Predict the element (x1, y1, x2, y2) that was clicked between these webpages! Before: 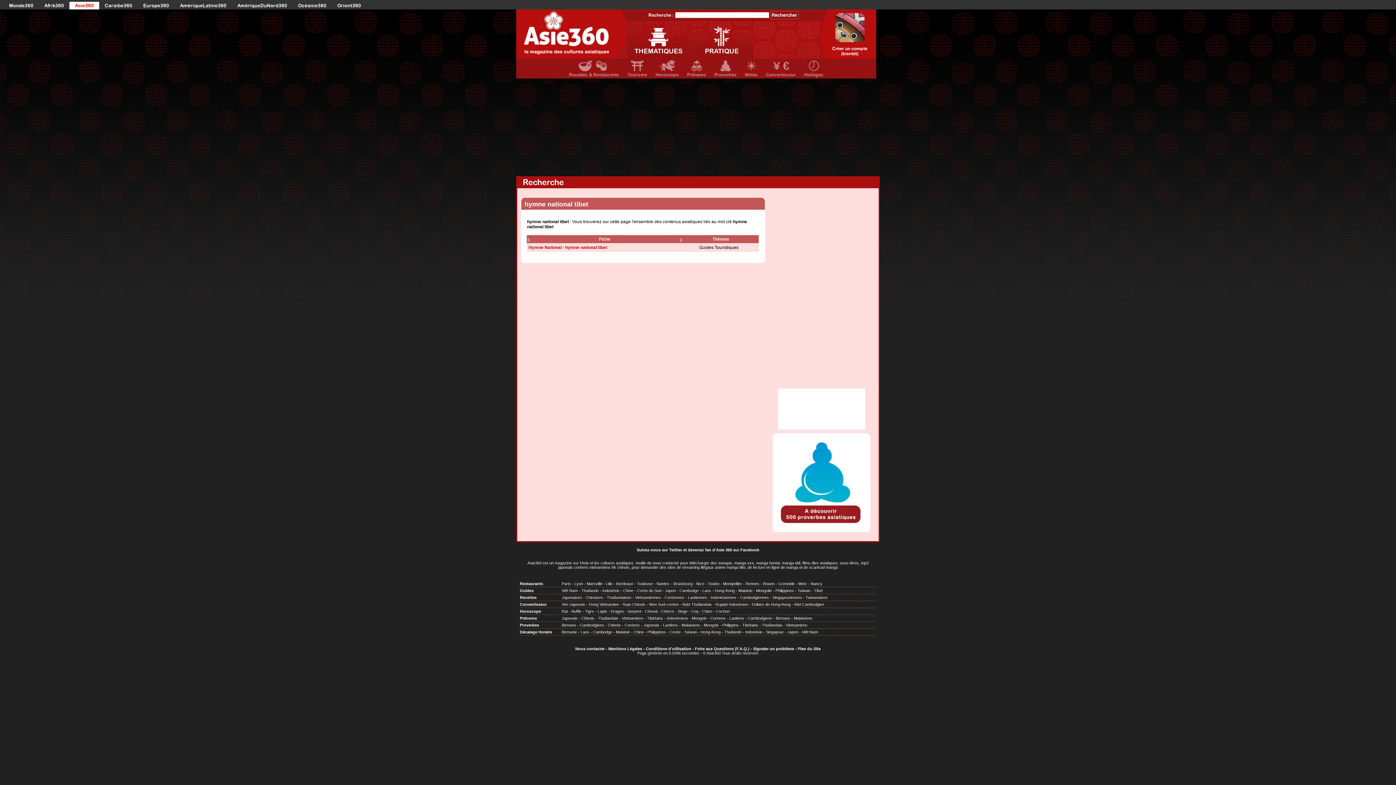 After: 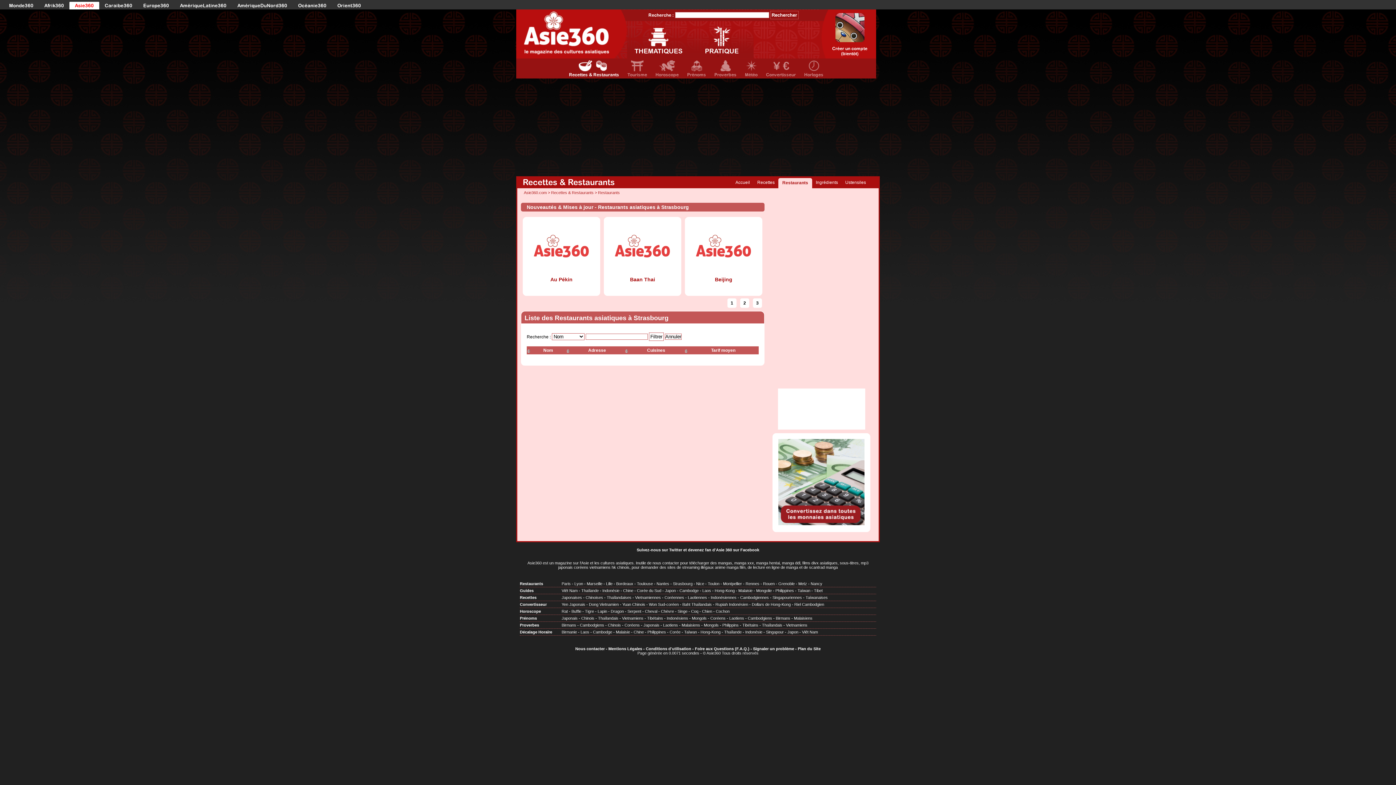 Action: label: Strasbourg bbox: (673, 581, 692, 586)